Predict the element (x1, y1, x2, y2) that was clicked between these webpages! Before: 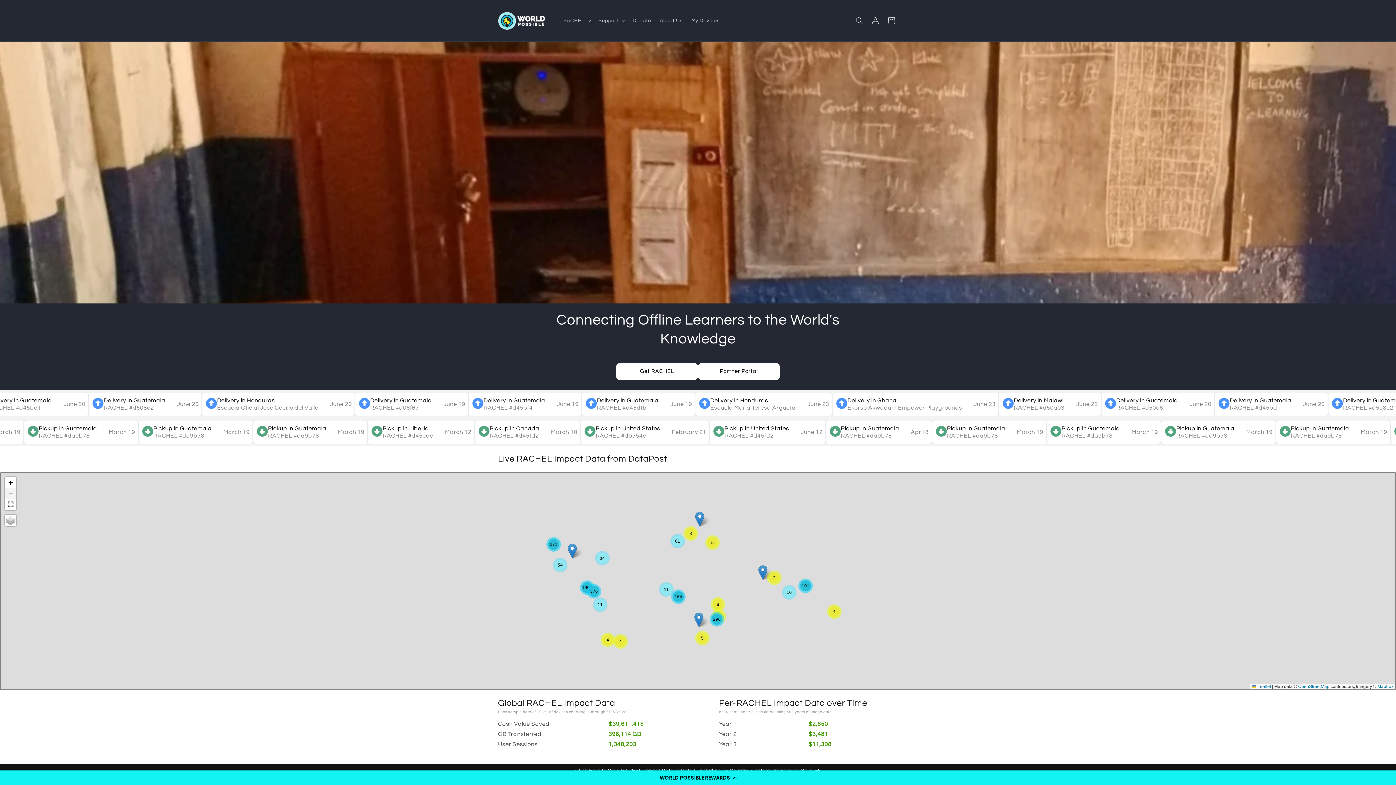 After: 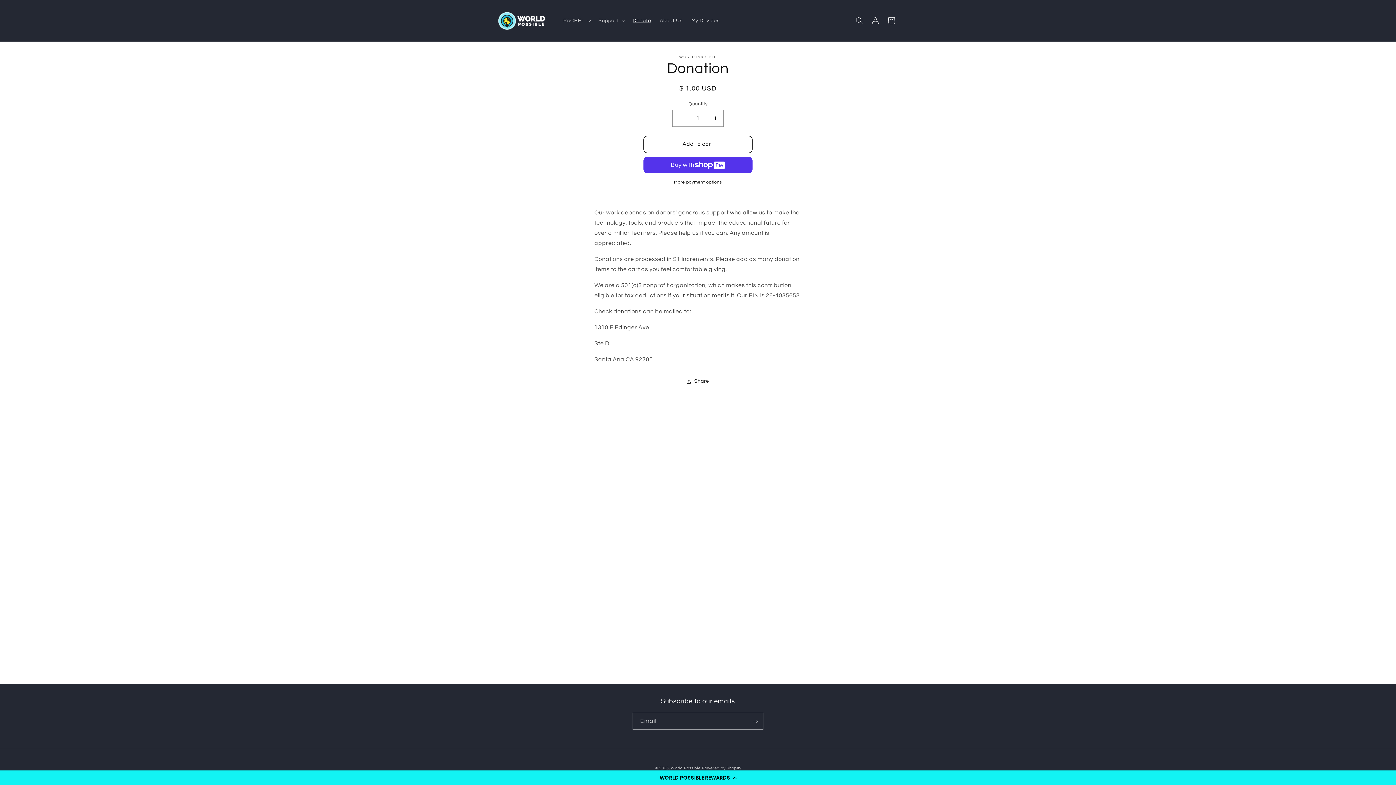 Action: label: Donate bbox: (628, 13, 655, 28)